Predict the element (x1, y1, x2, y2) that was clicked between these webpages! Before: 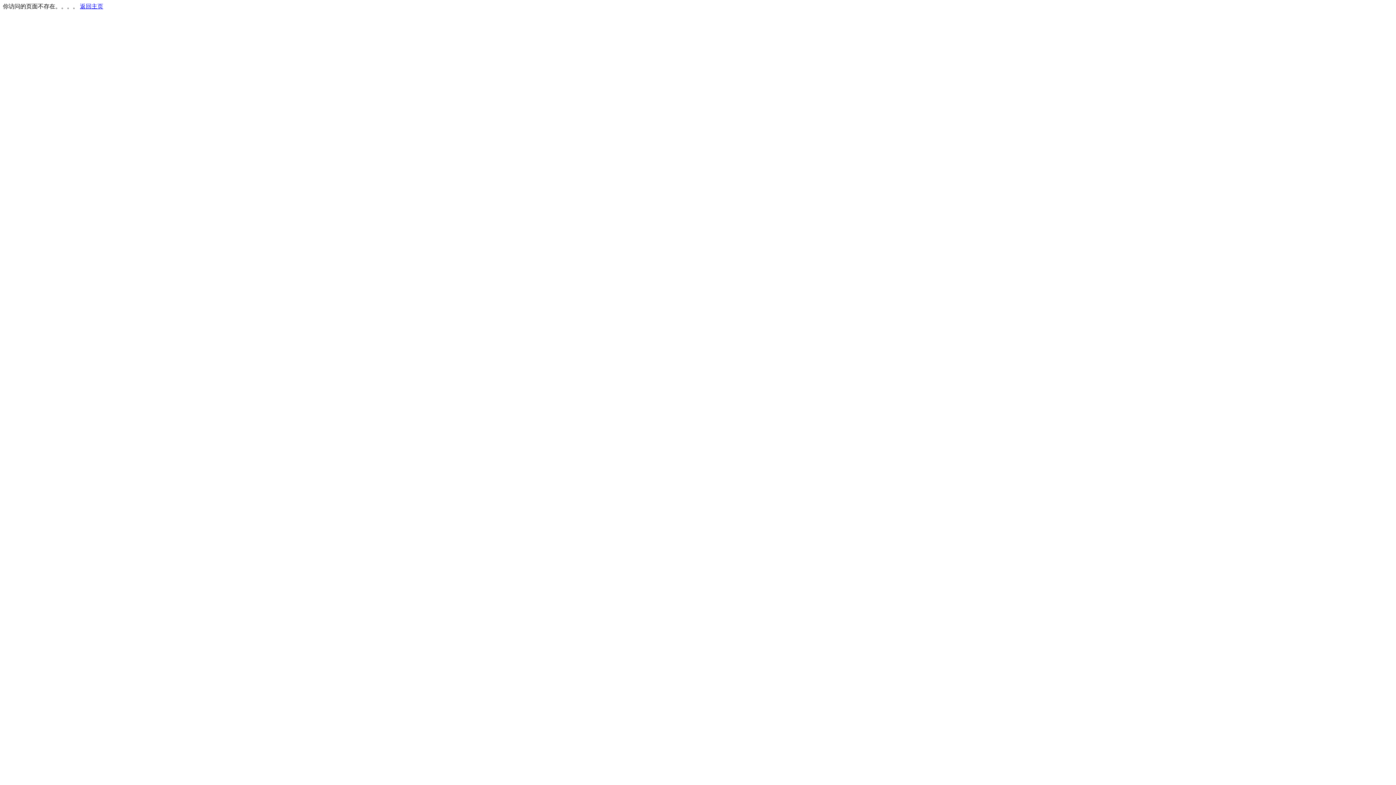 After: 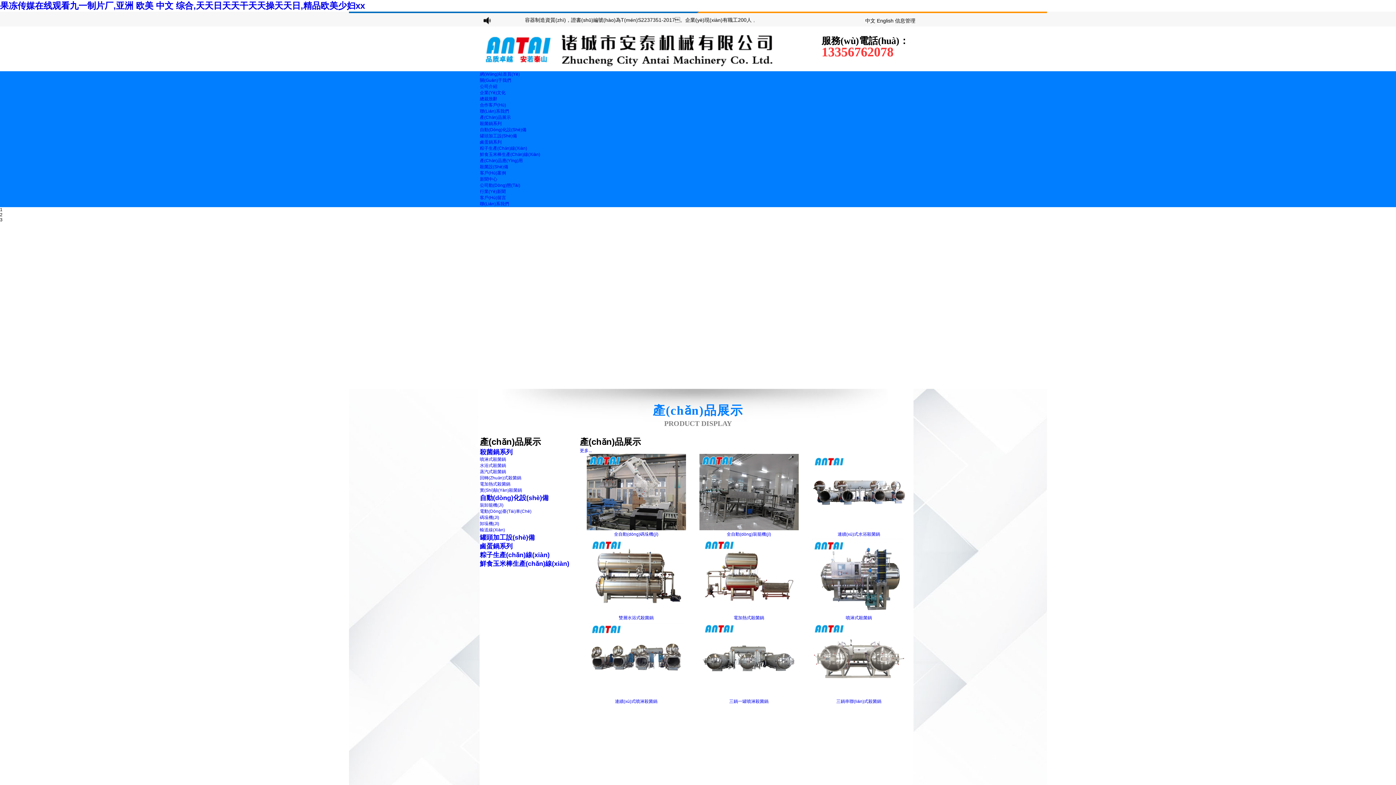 Action: bbox: (80, 3, 103, 9) label: 返回主页